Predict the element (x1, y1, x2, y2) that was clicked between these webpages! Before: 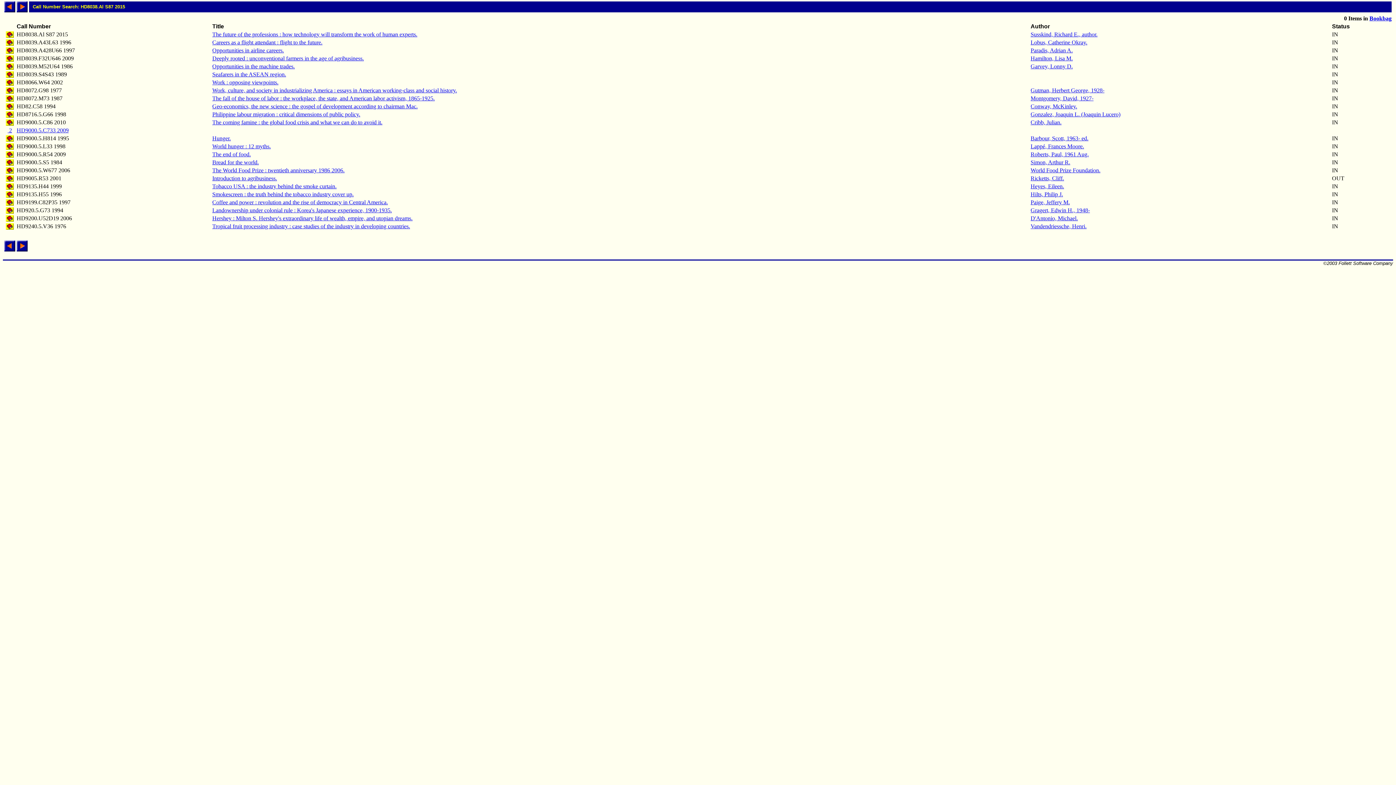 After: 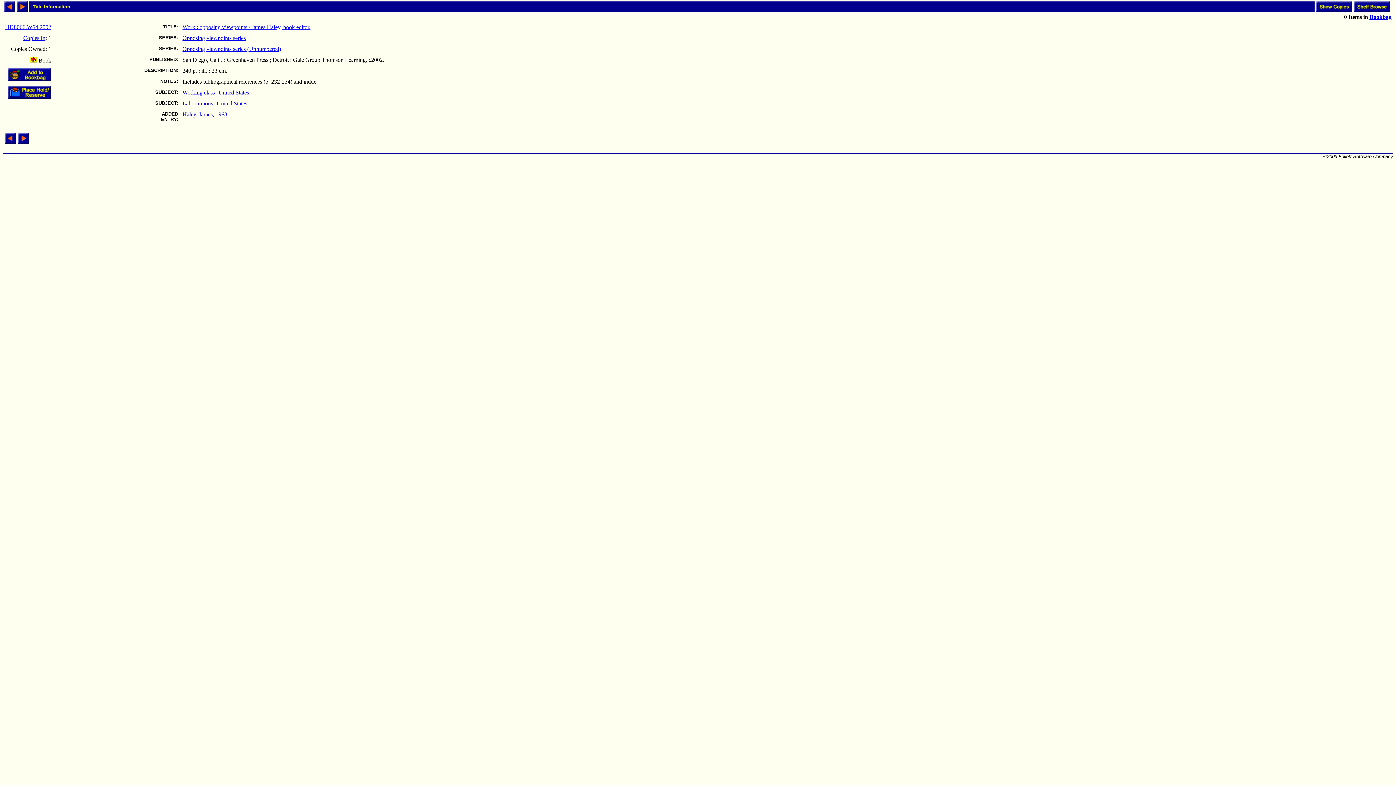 Action: bbox: (5, 80, 13, 86)